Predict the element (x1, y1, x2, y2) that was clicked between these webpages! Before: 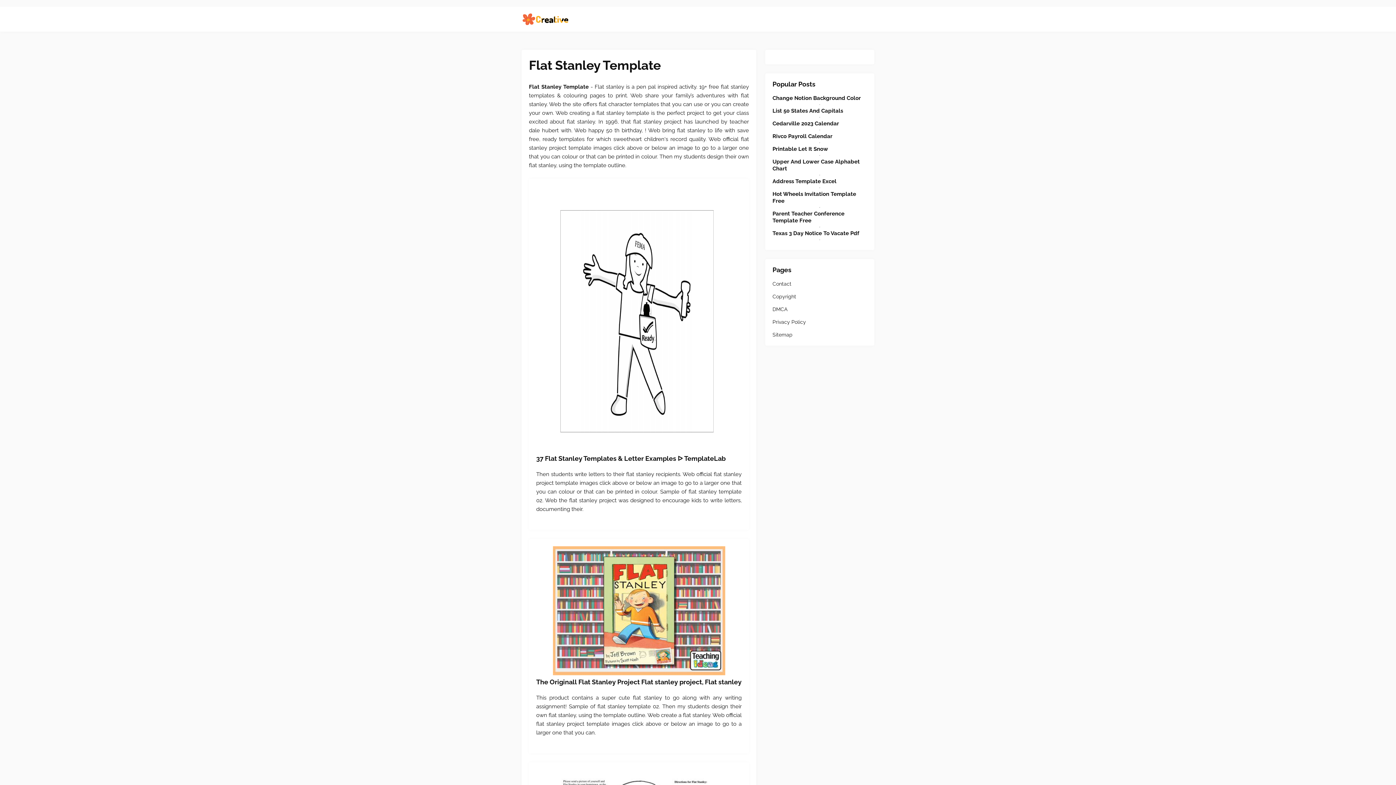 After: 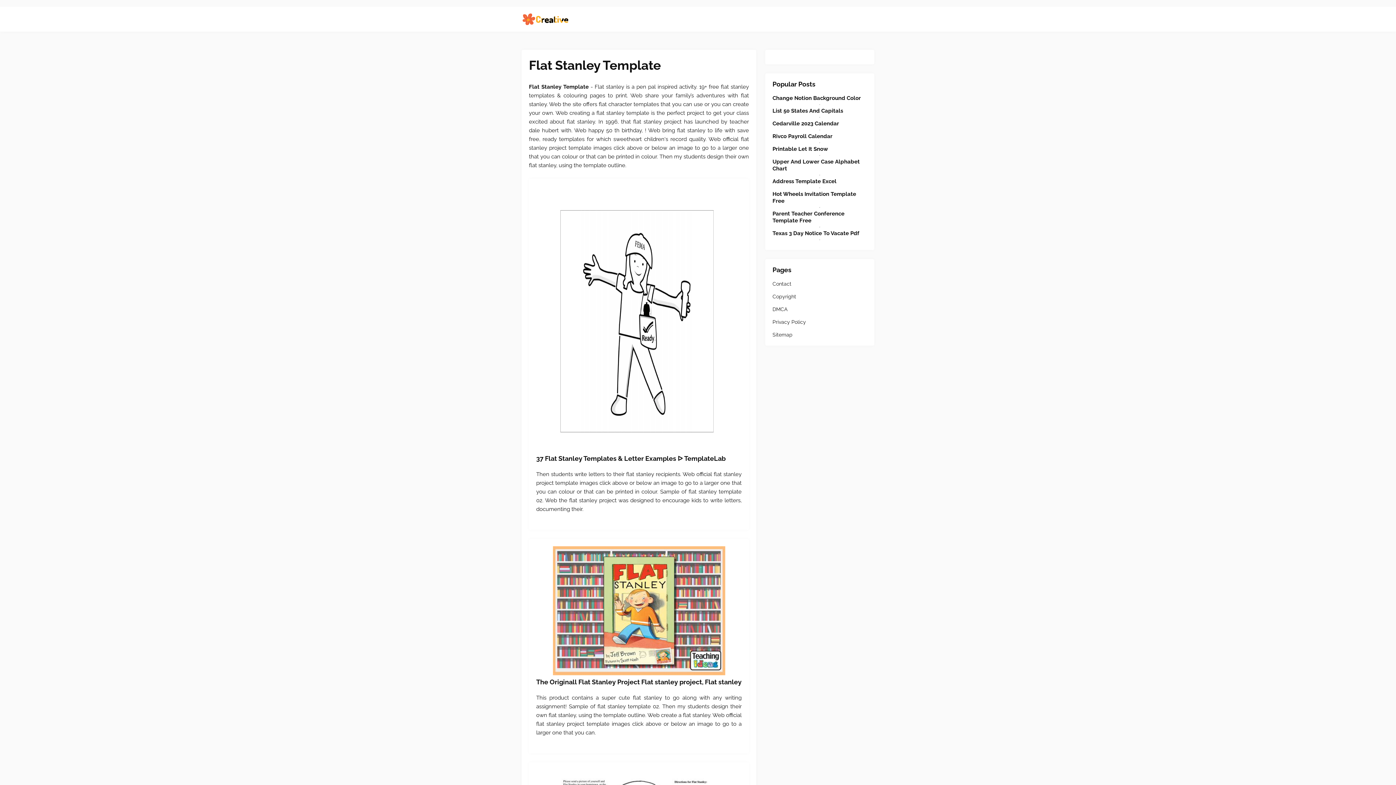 Action: label: Images For 37 Flat Stanley Templates & Letter Examples ᐅ TemplateLab bbox: (536, 186, 741, 454)